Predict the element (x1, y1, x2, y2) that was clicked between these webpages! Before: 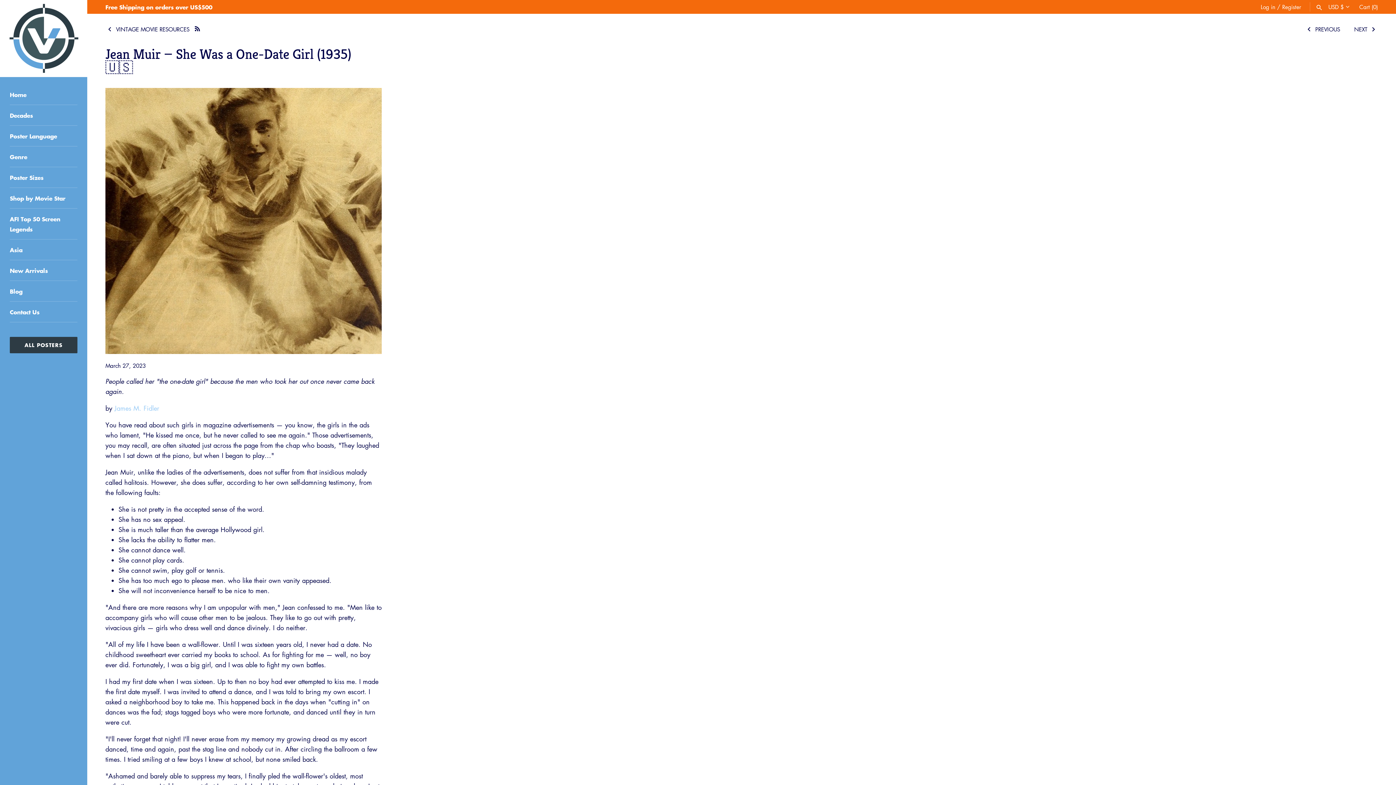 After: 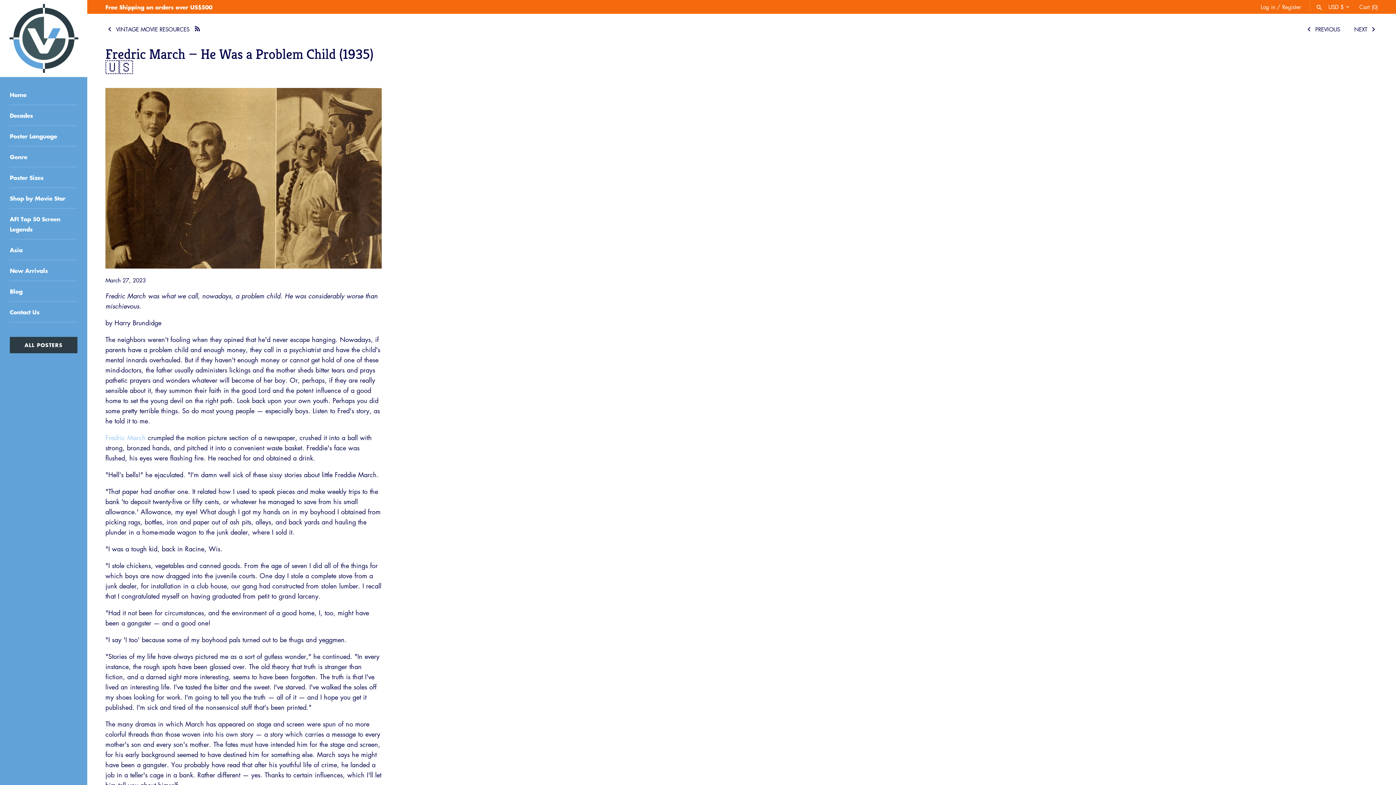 Action: bbox: (1354, 24, 1378, 32) label: NEXT 